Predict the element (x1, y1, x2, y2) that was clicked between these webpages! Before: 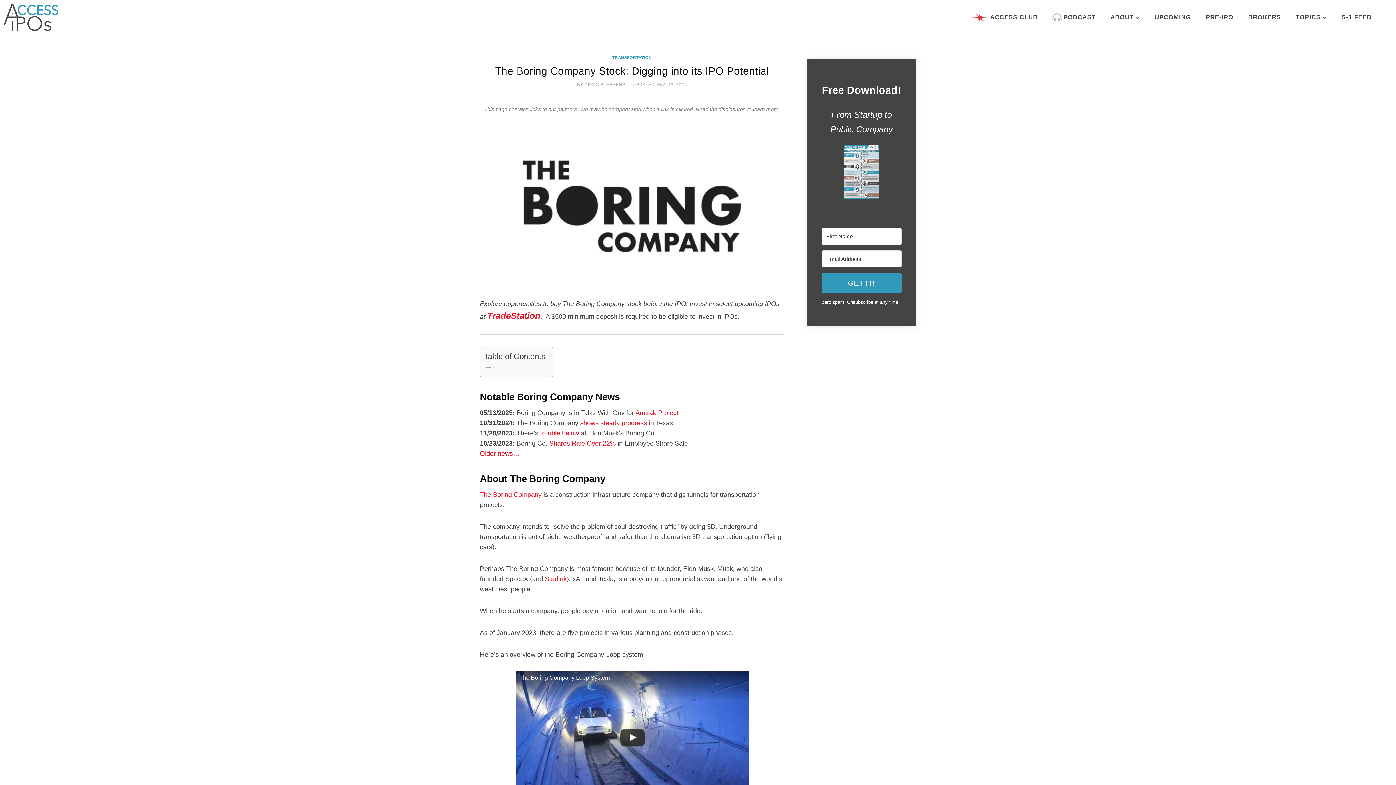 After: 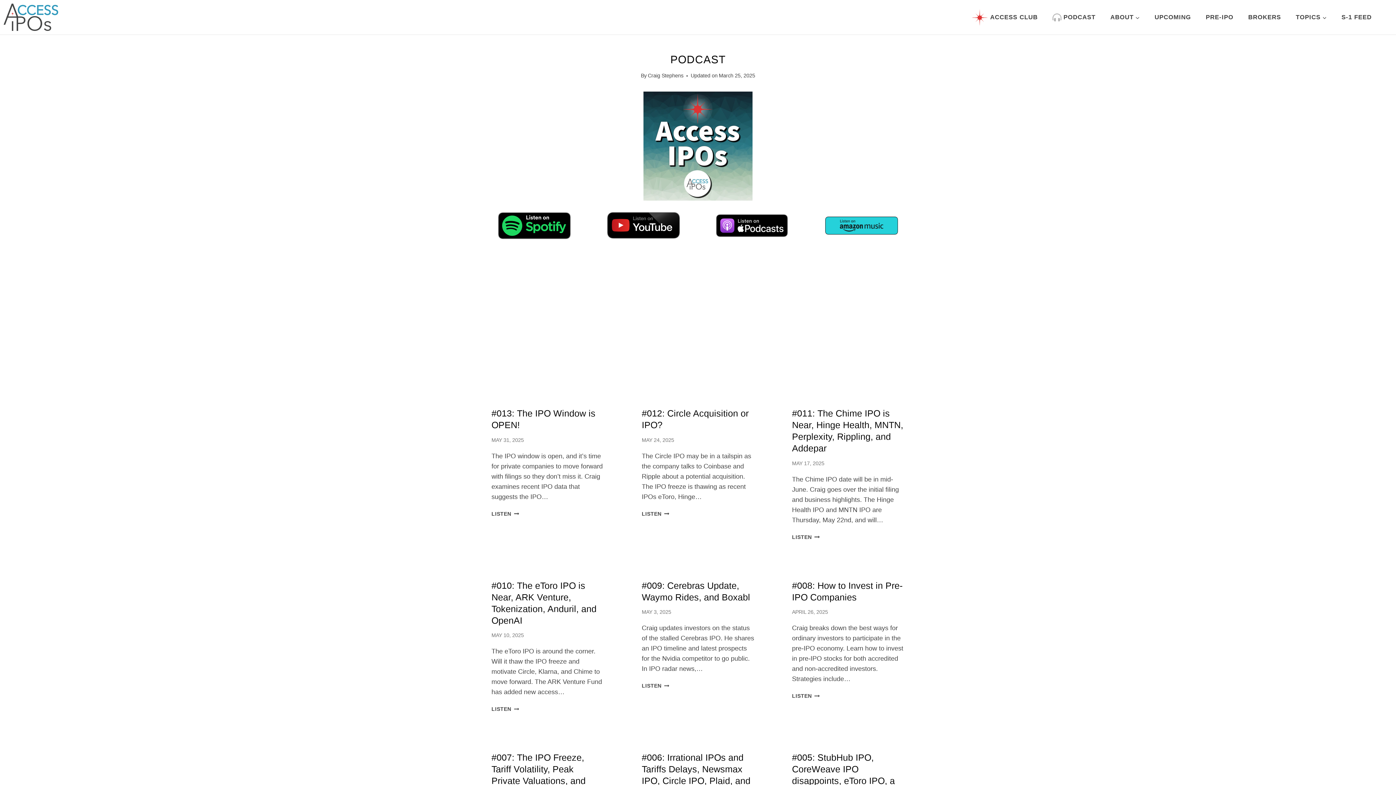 Action: label: PODCAST bbox: (1045, 3, 1103, 30)